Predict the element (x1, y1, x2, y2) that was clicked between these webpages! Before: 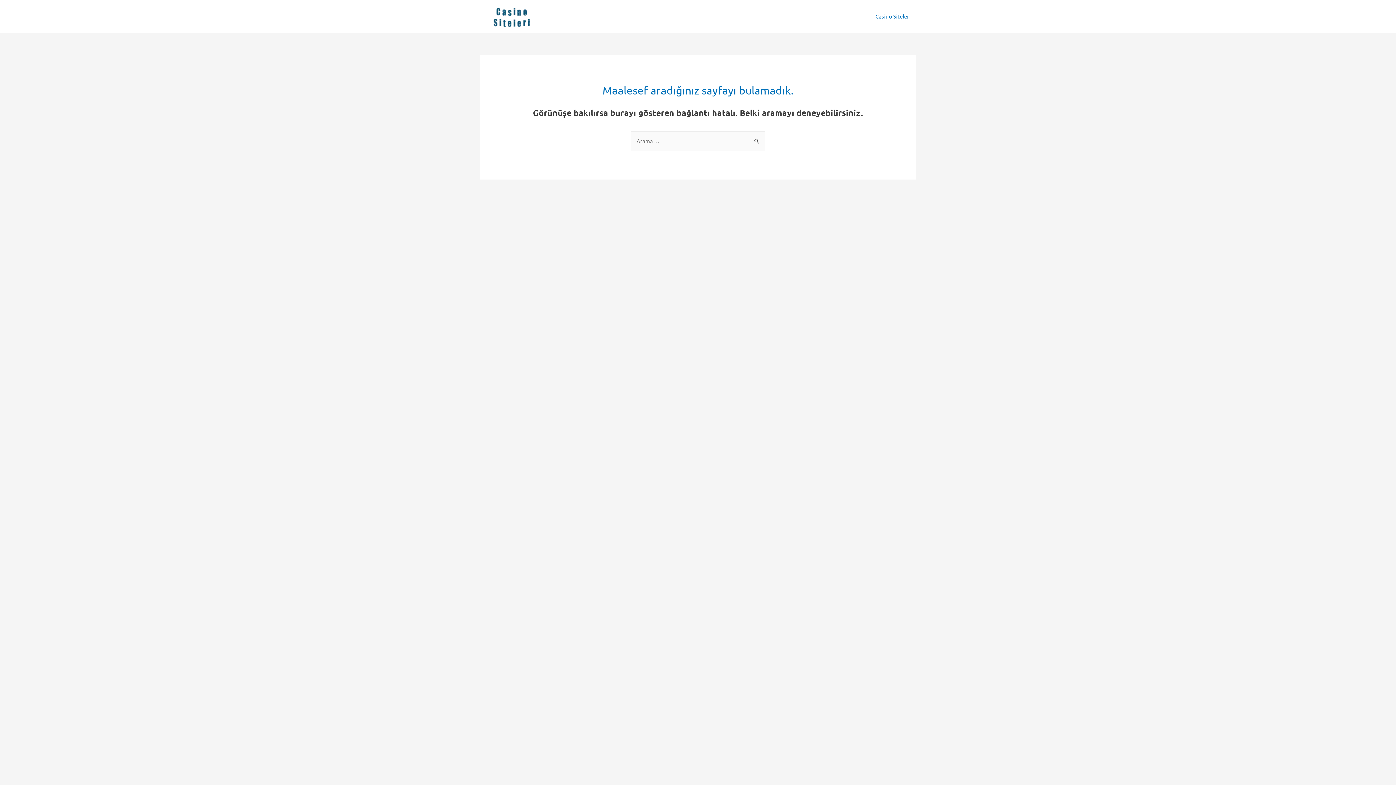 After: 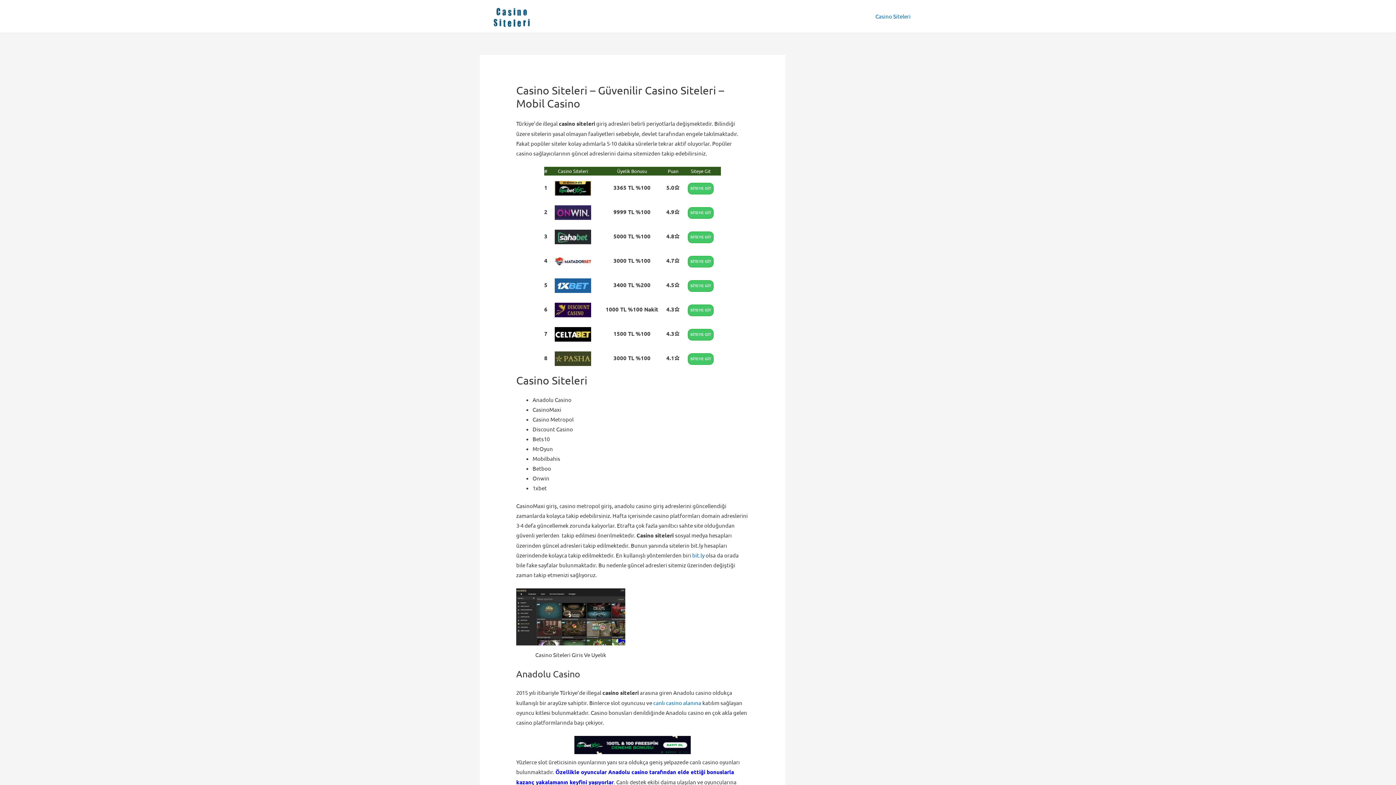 Action: bbox: (480, 11, 545, 18)